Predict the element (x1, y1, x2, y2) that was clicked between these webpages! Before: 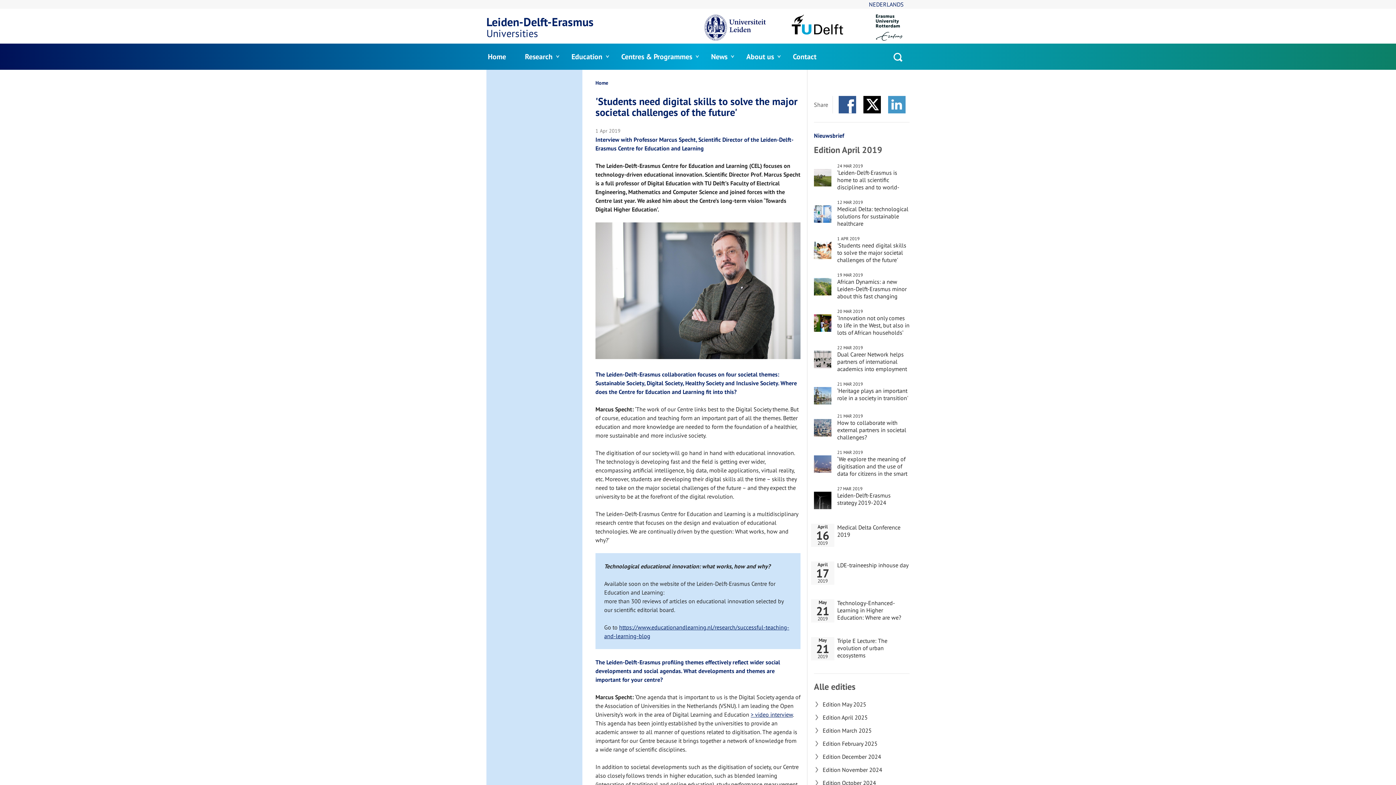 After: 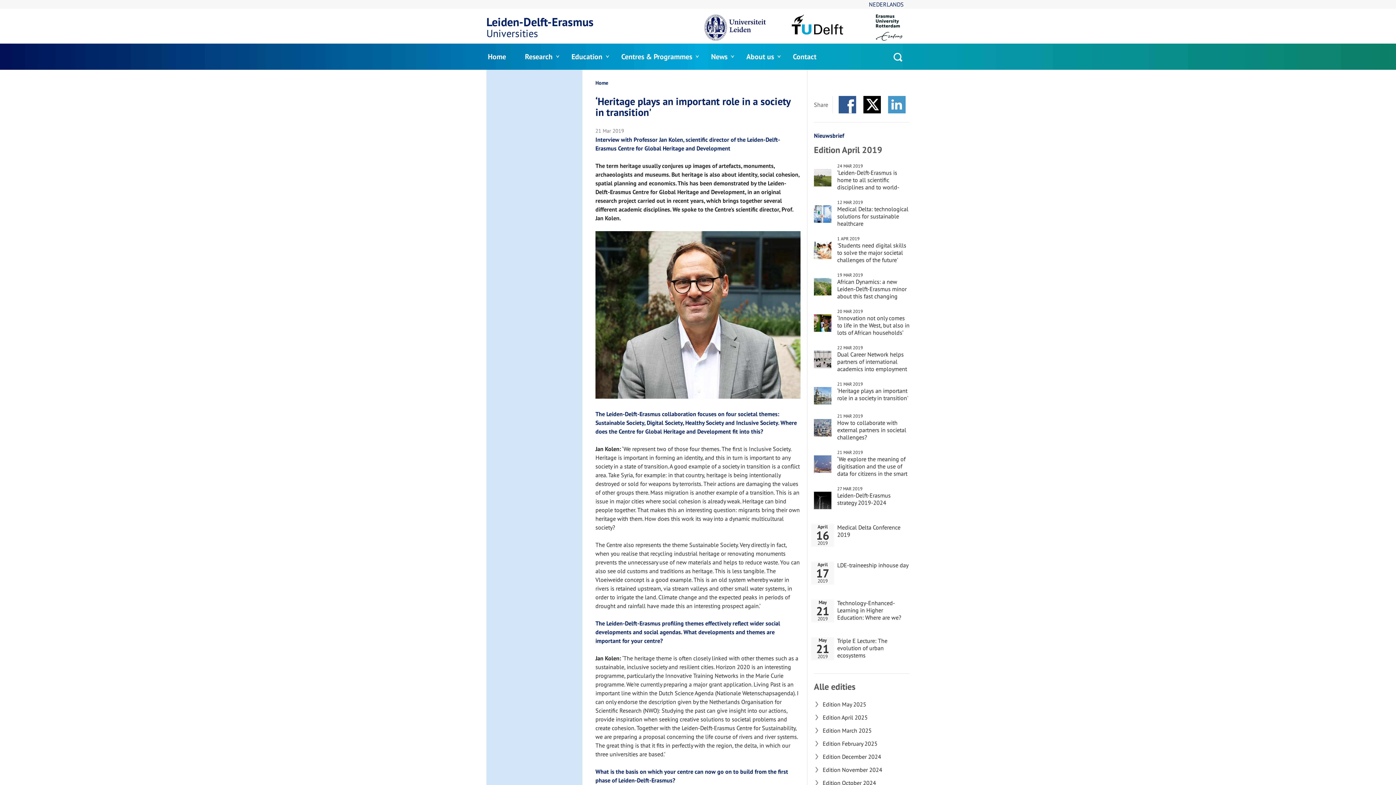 Action: bbox: (837, 387, 908, 401) label: ‘Heritage plays an important role in a society in transition'